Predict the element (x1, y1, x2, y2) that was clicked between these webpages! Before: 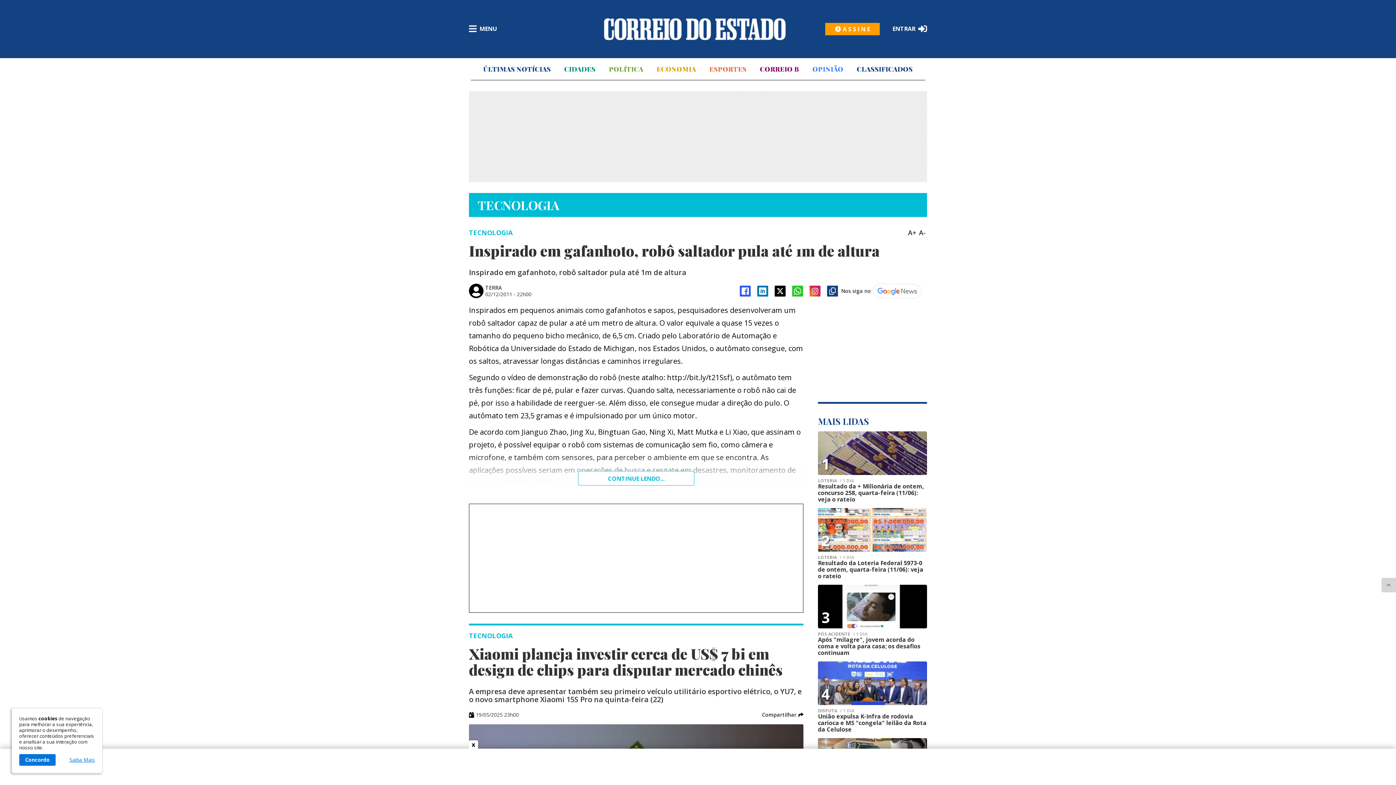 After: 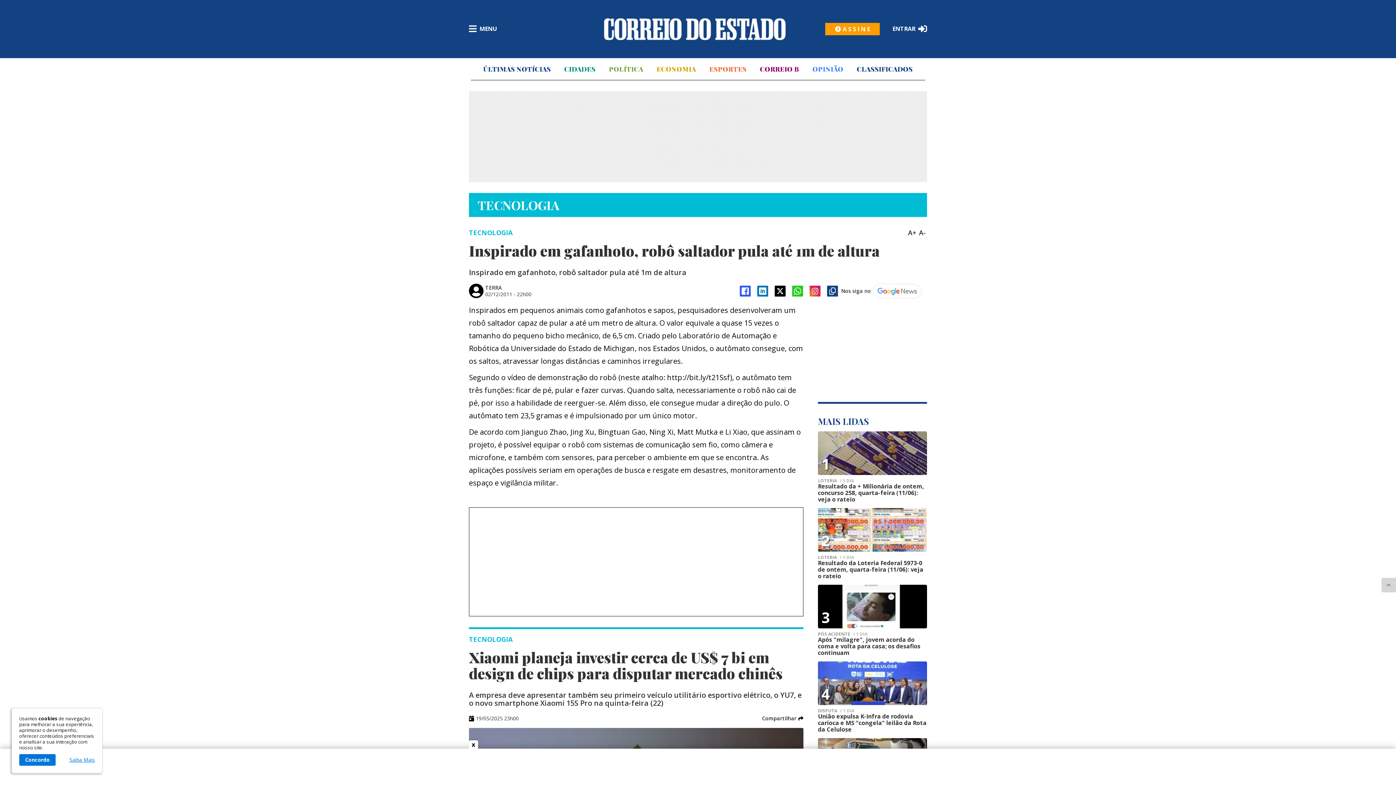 Action: bbox: (578, 471, 694, 485) label: CONTINUE LENDO...